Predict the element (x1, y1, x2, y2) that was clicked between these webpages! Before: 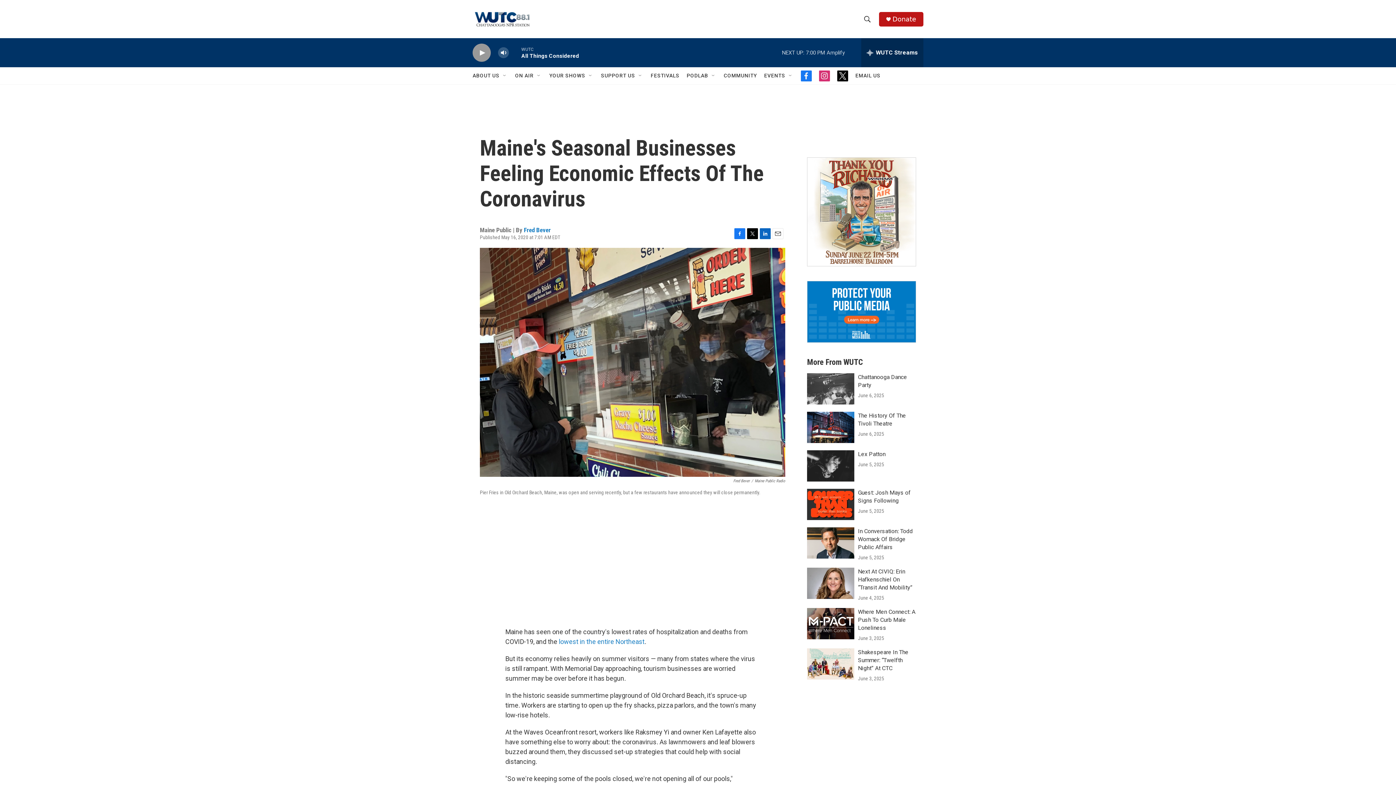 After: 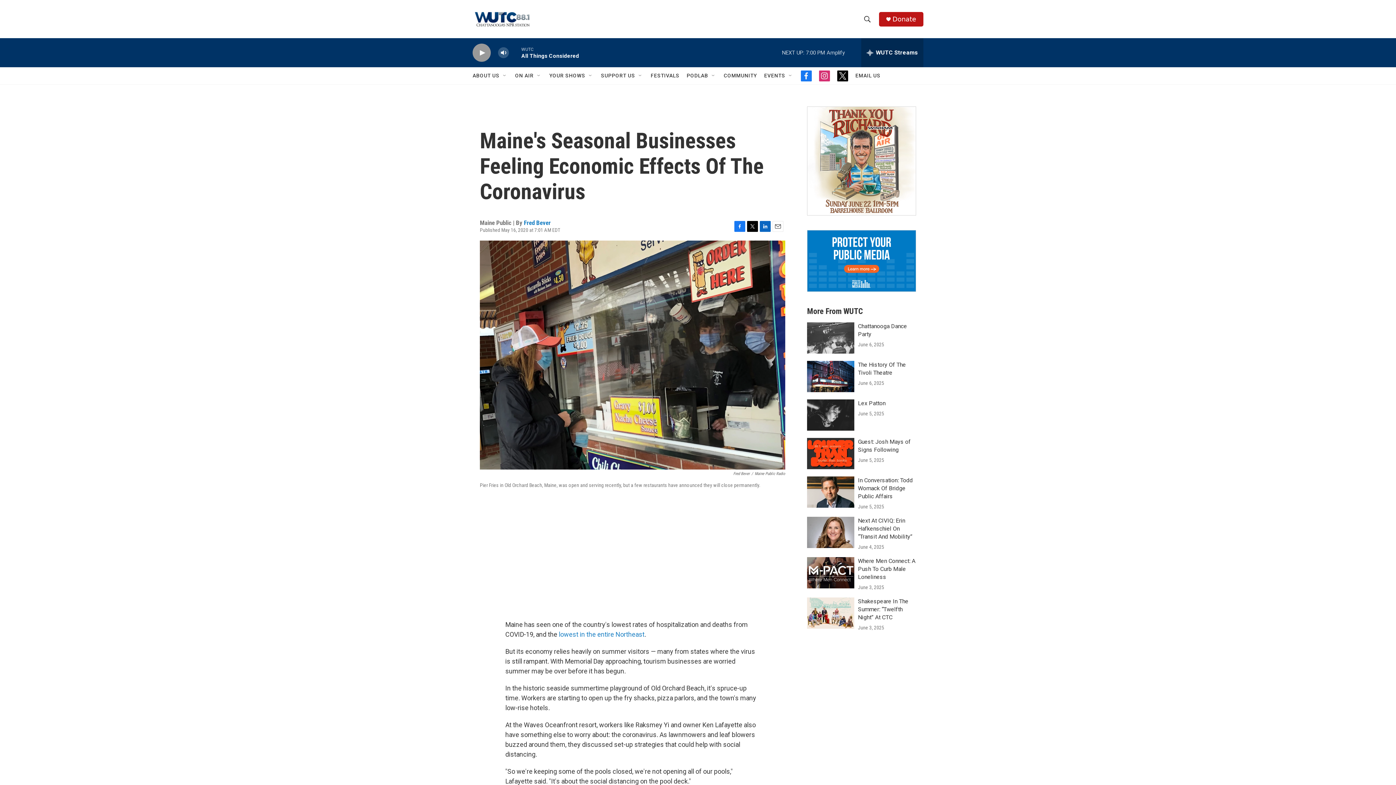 Action: bbox: (850, 70, 861, 81) label: twitter